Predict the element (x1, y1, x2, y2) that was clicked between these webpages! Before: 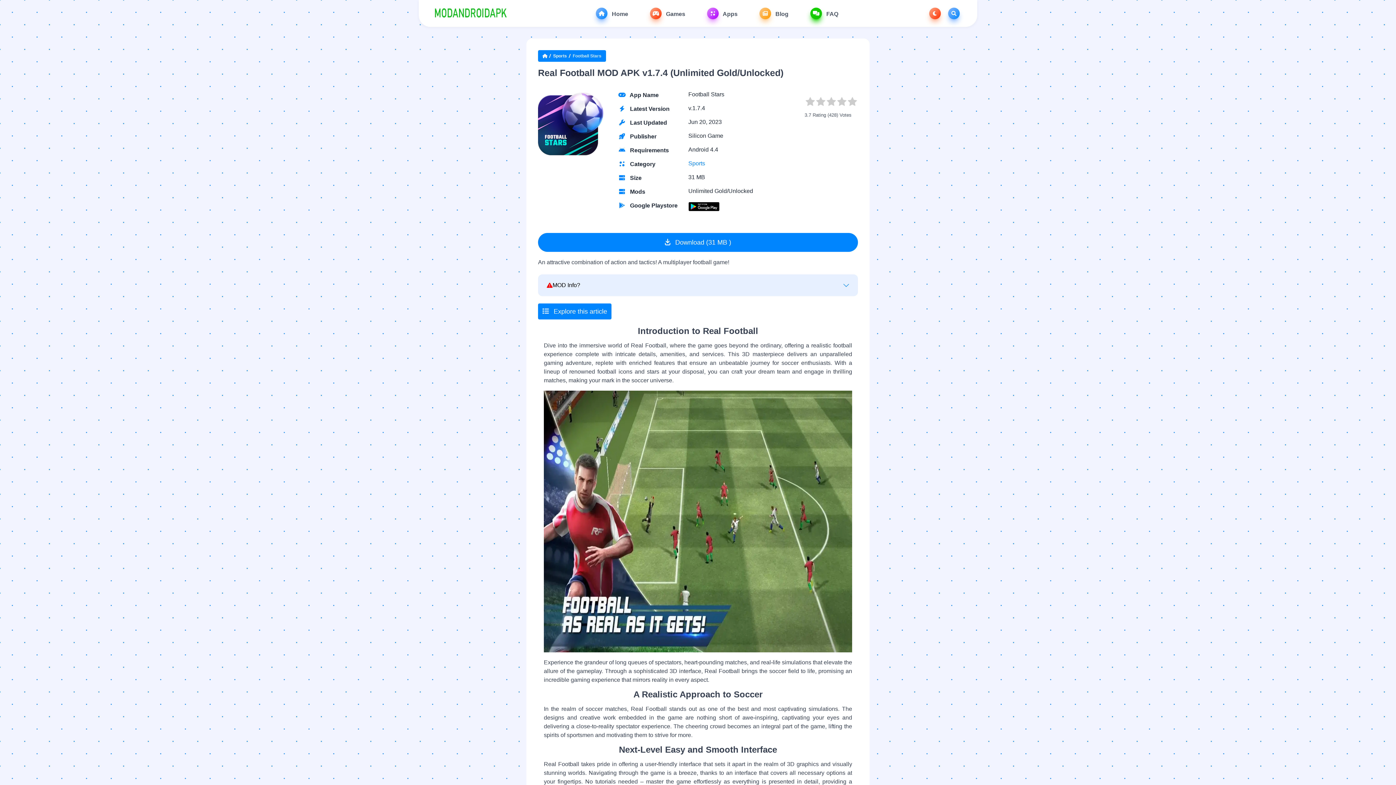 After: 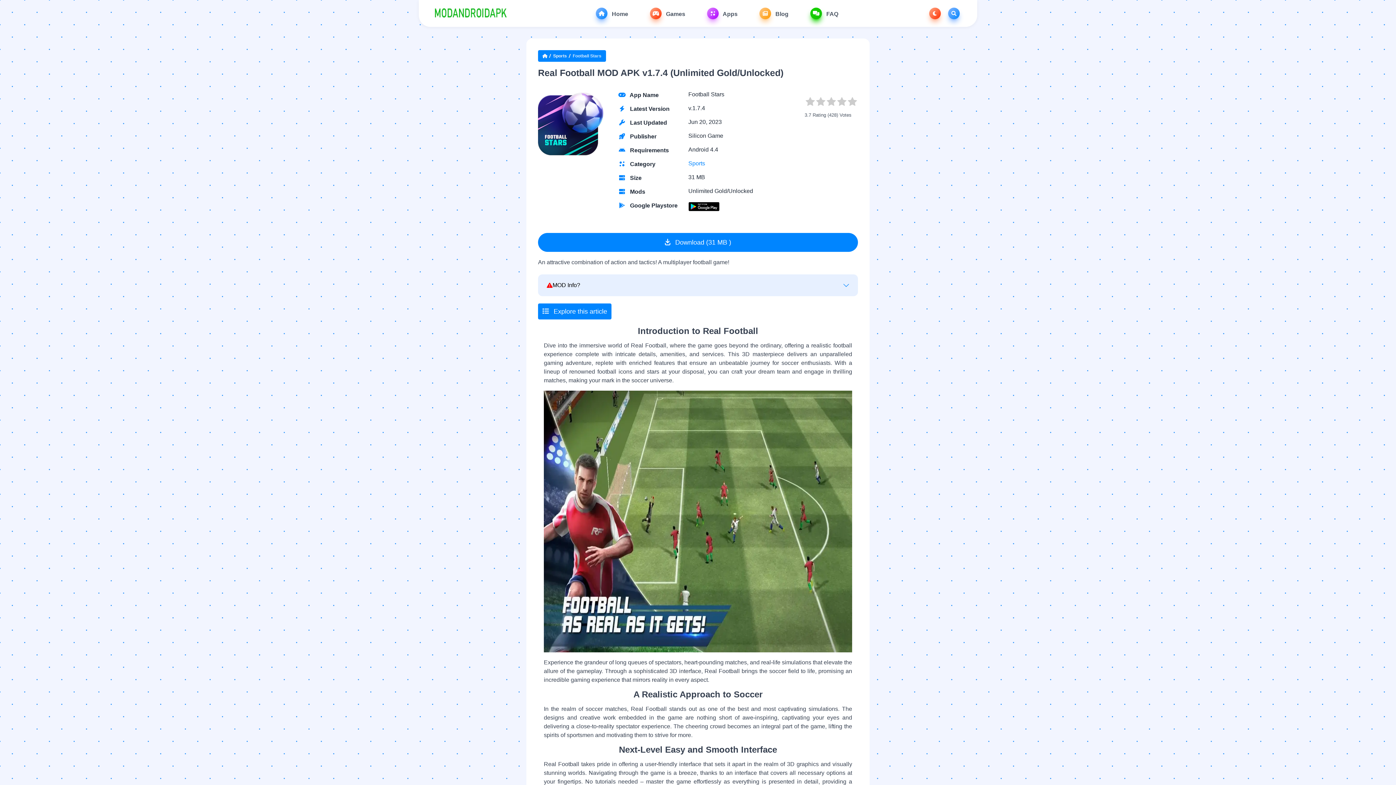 Action: bbox: (688, 202, 719, 211)